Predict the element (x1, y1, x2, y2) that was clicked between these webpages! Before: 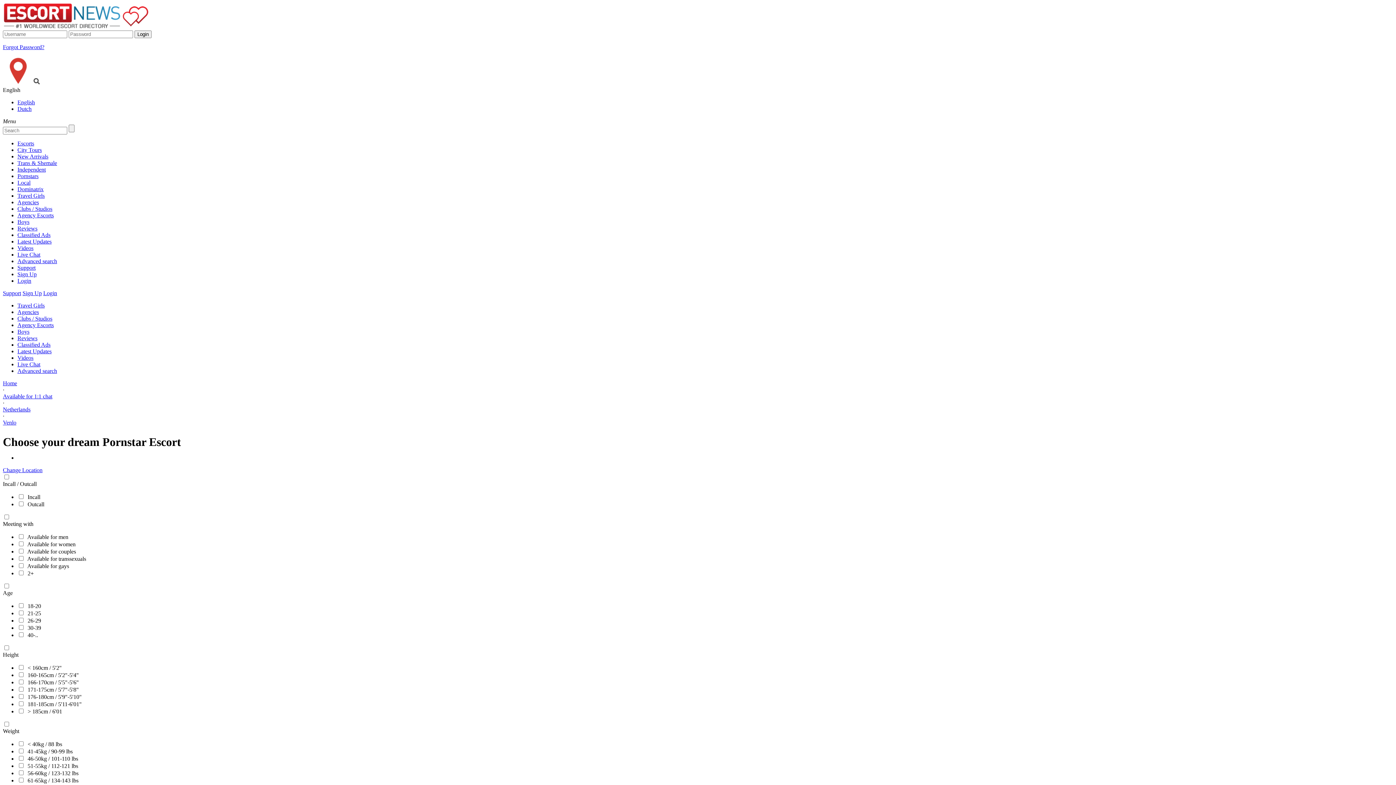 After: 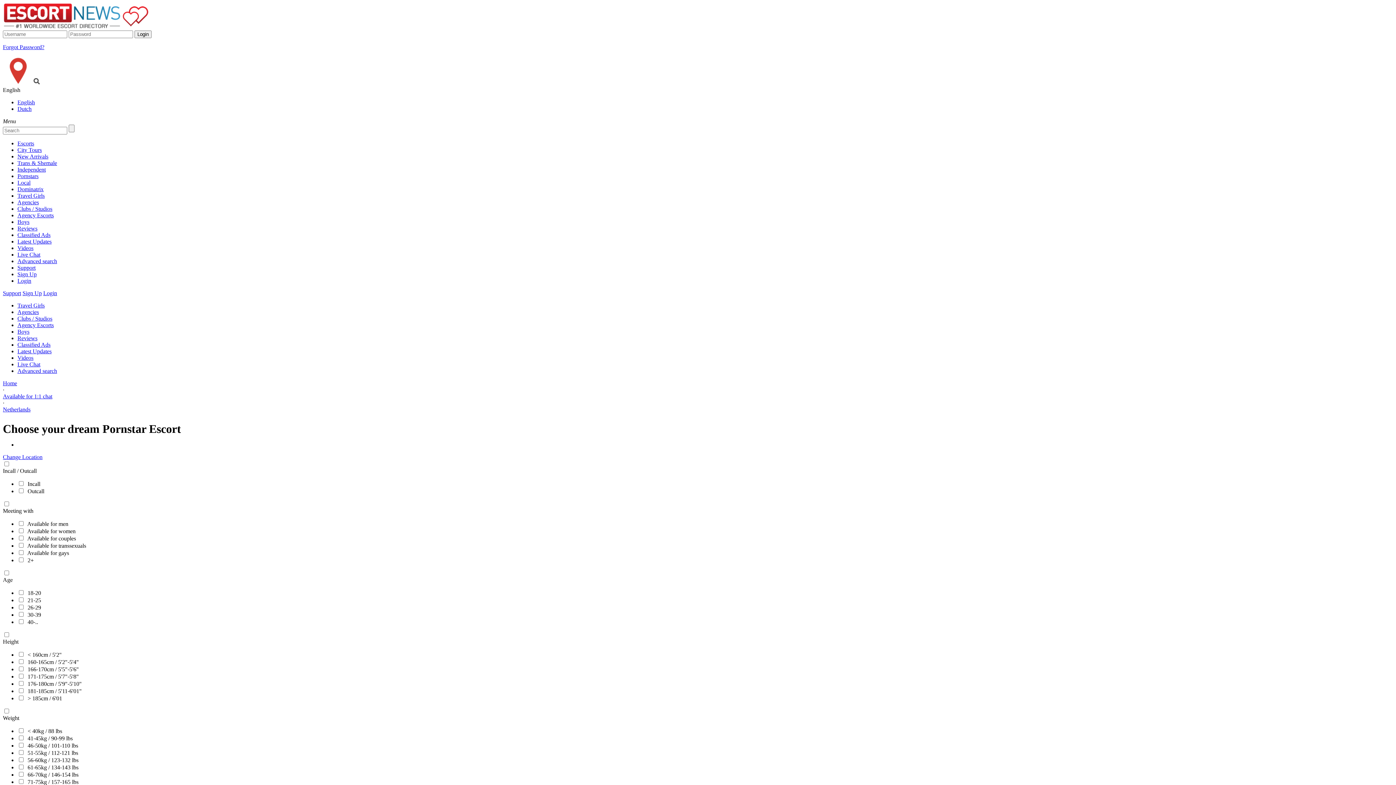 Action: bbox: (2, 406, 30, 412) label: Netherlands